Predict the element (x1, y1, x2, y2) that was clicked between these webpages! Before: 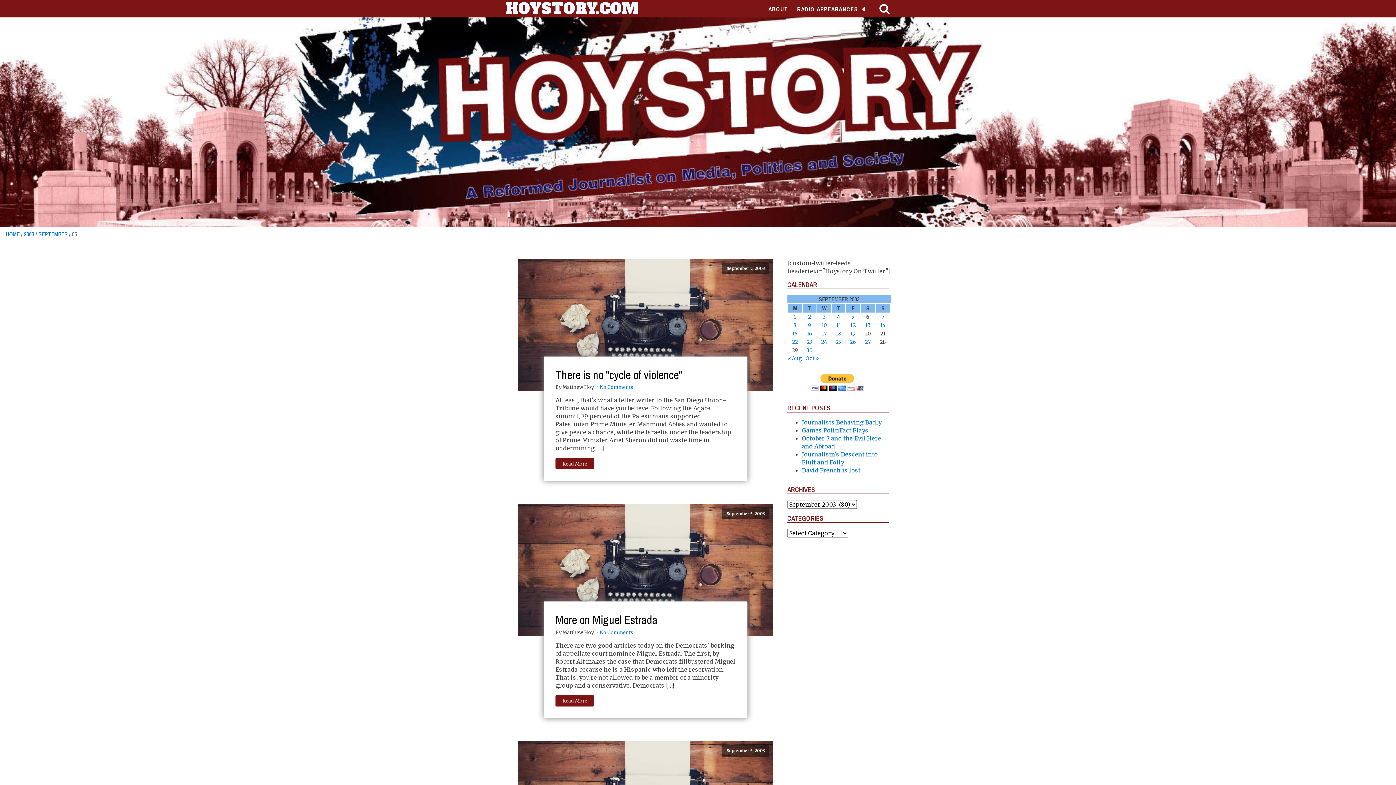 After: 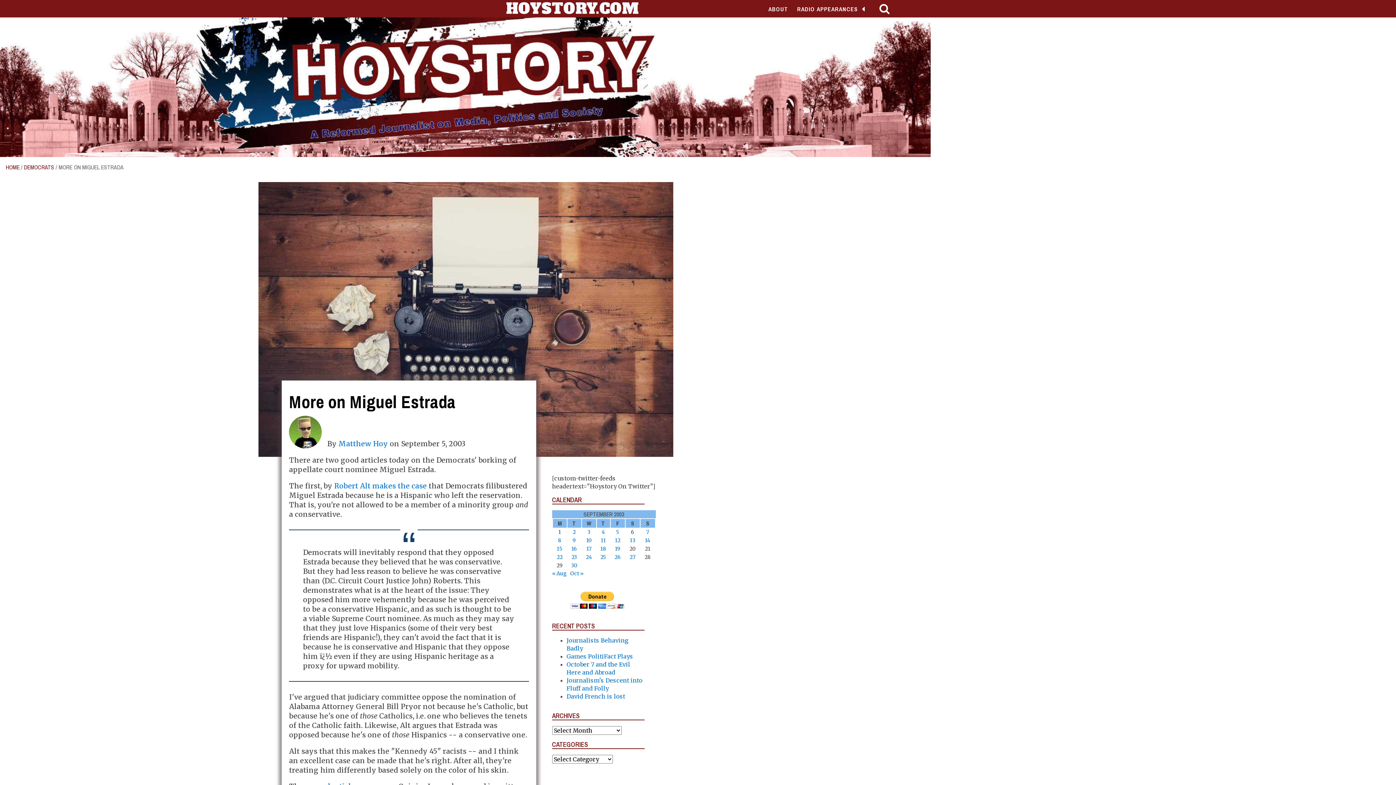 Action: label: Read More bbox: (555, 695, 594, 706)